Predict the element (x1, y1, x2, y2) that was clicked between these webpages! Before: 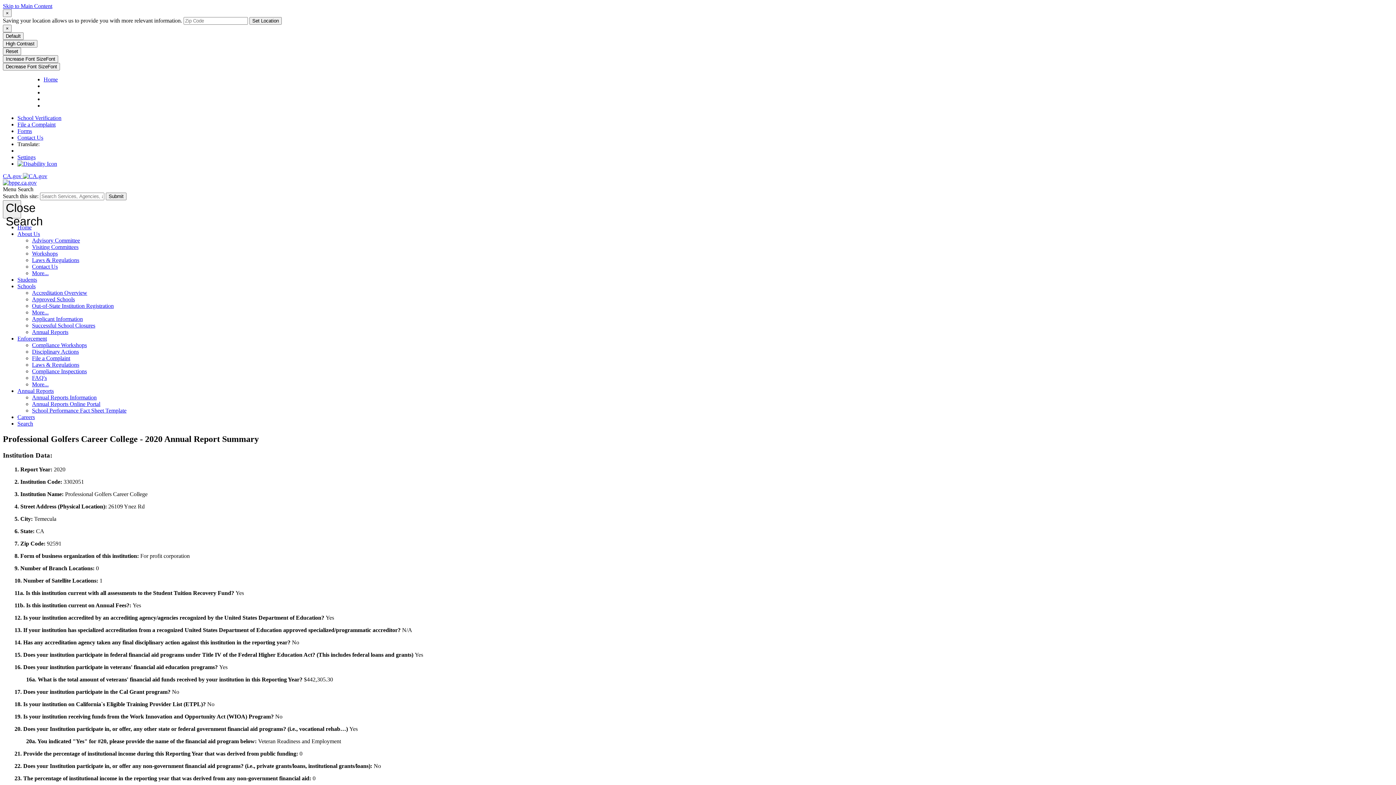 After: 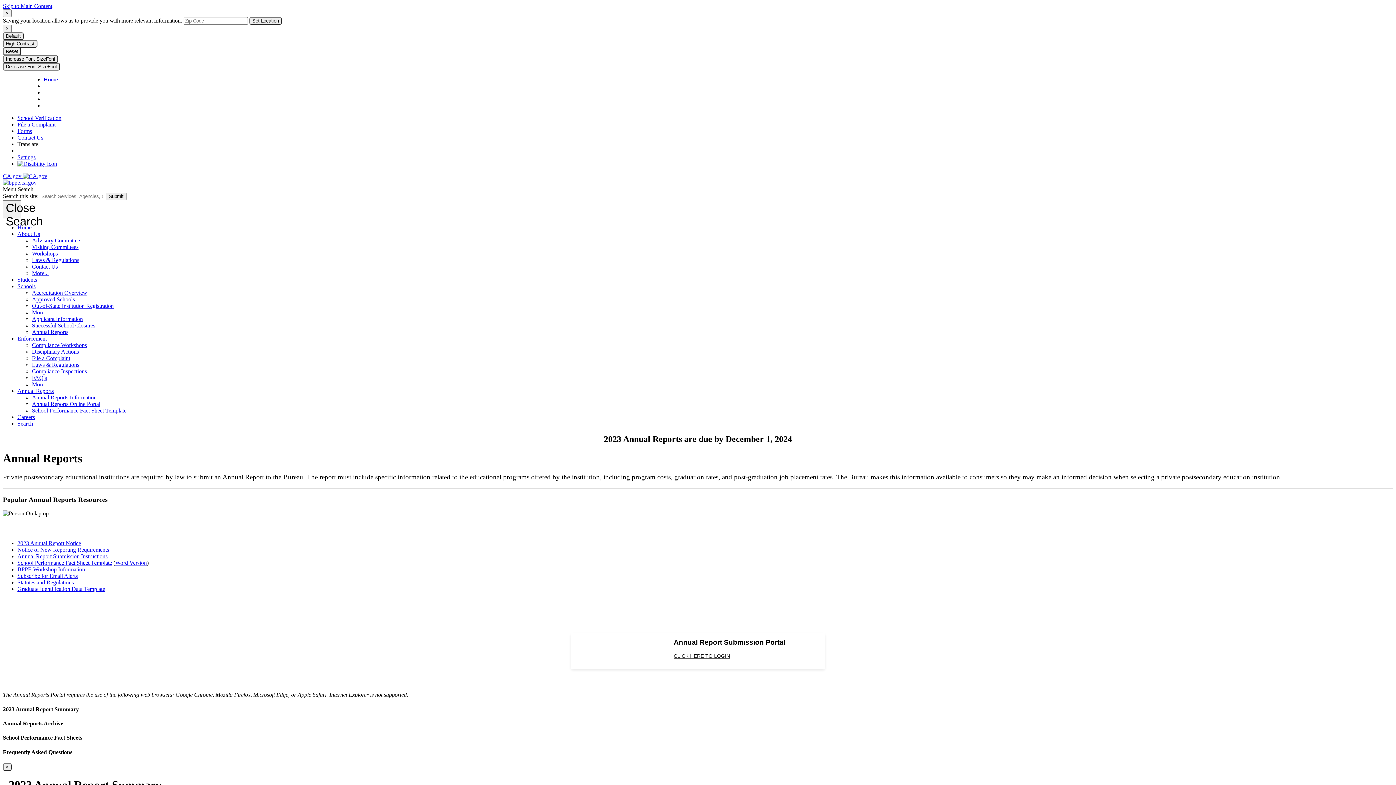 Action: label: Annual Reports Information bbox: (32, 394, 96, 400)